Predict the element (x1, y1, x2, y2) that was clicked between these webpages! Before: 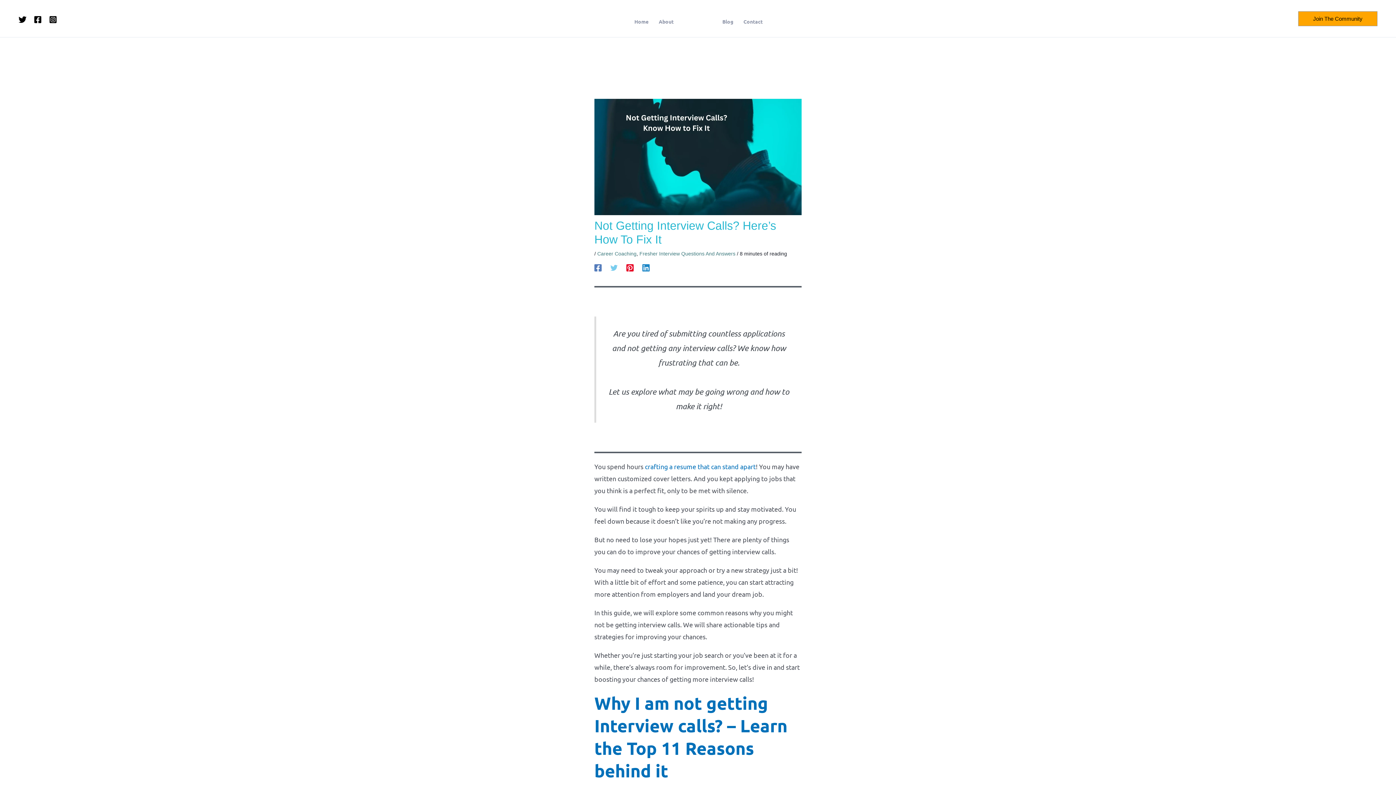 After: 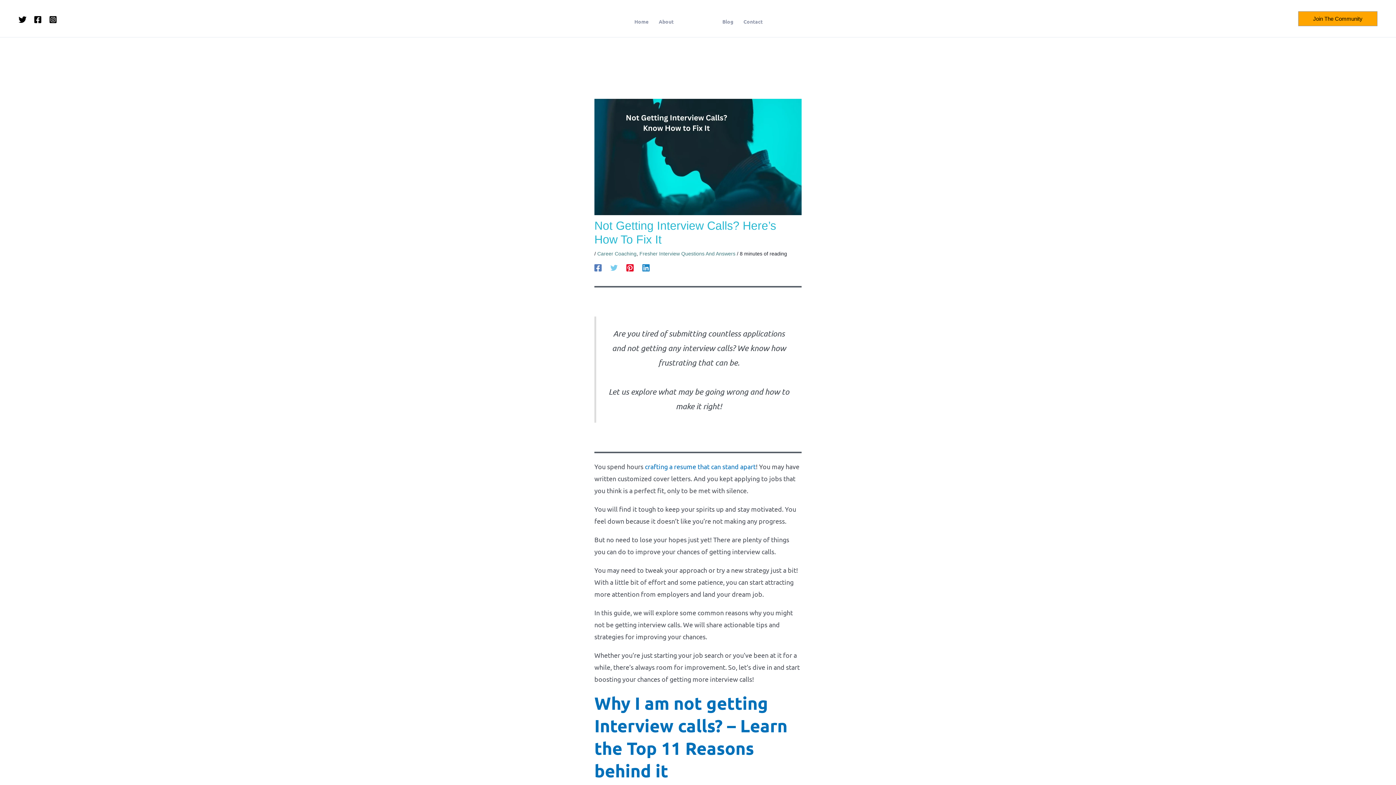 Action: label: crafting a resume that can stand apart bbox: (645, 463, 756, 470)